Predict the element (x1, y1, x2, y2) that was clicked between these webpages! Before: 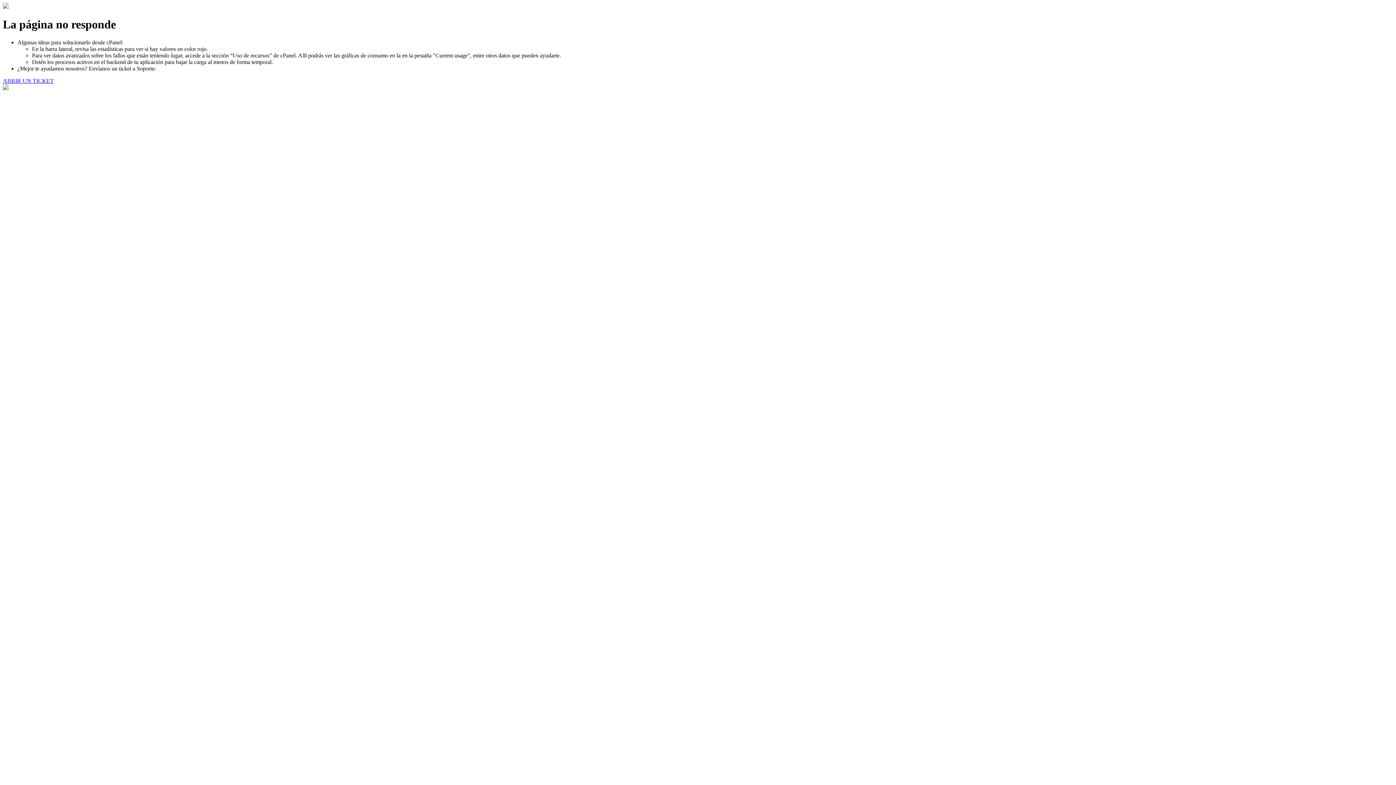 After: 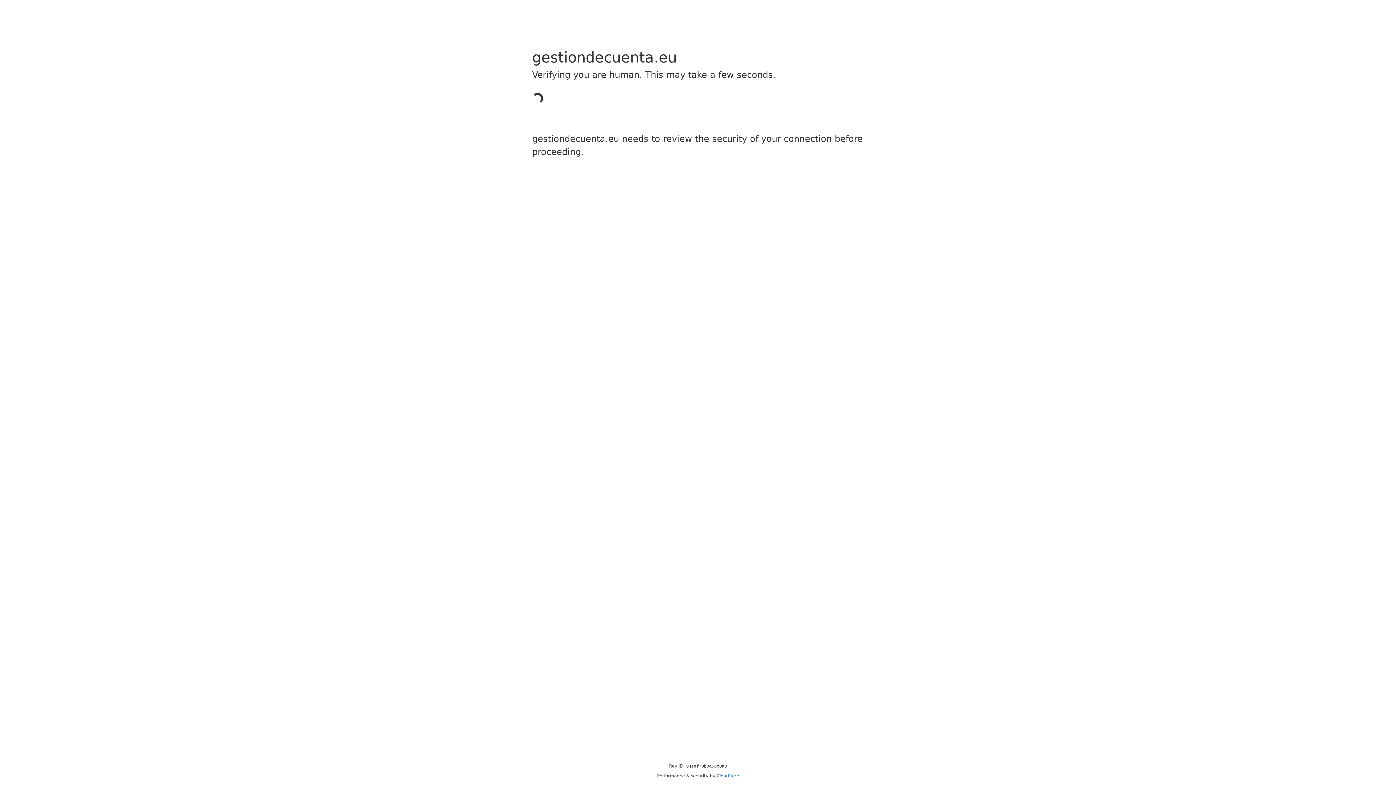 Action: label: ABRIR UN TICKET bbox: (2, 77, 53, 83)